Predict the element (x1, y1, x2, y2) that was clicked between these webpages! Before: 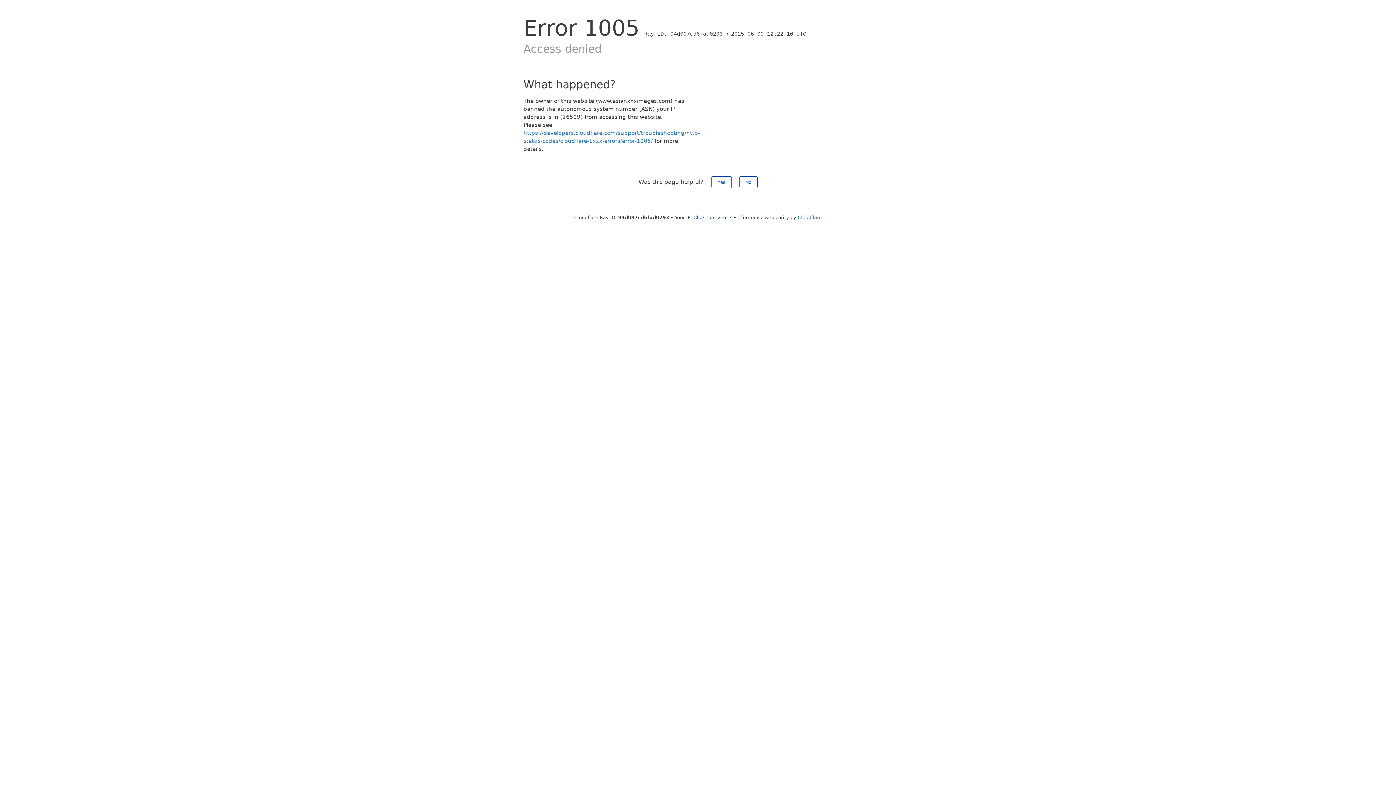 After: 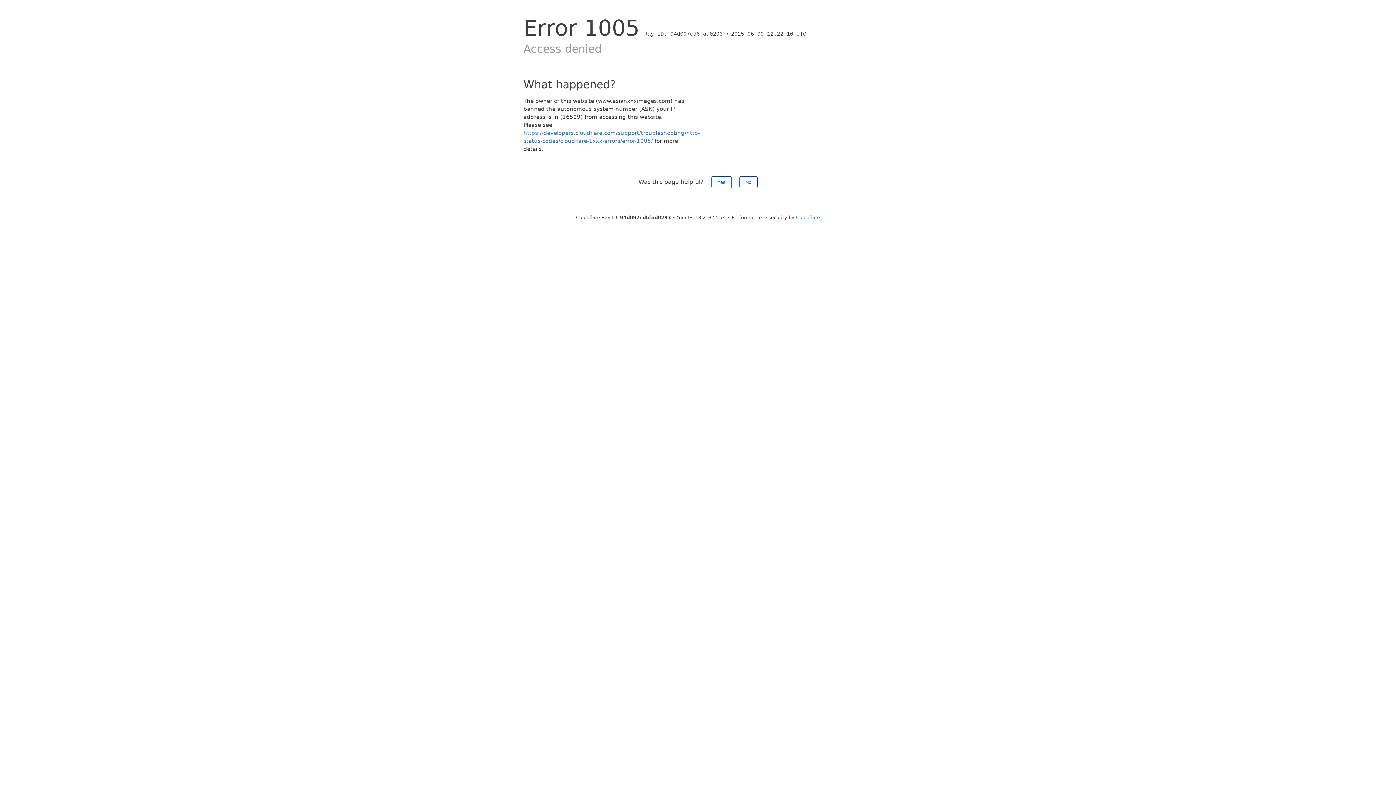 Action: label: Click to reveal bbox: (693, 214, 727, 220)